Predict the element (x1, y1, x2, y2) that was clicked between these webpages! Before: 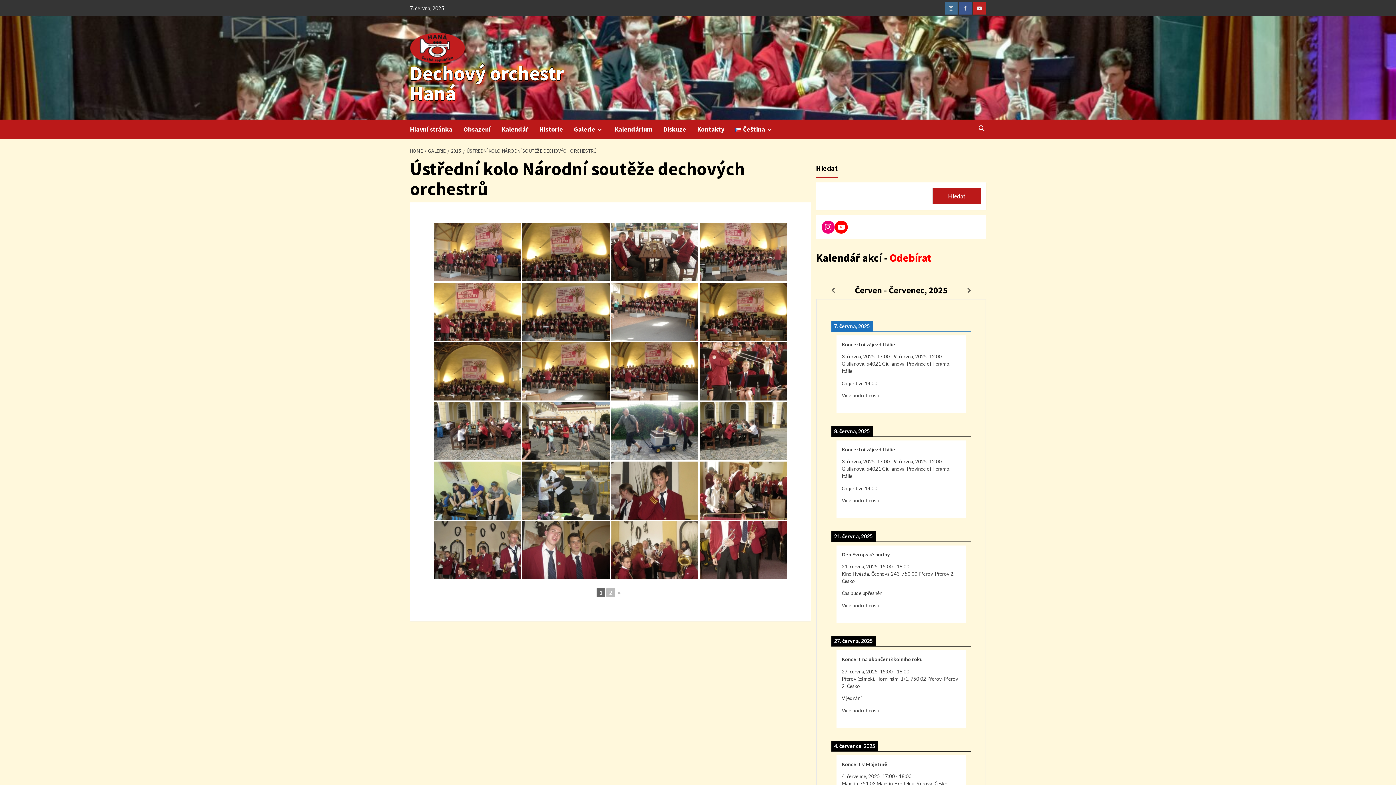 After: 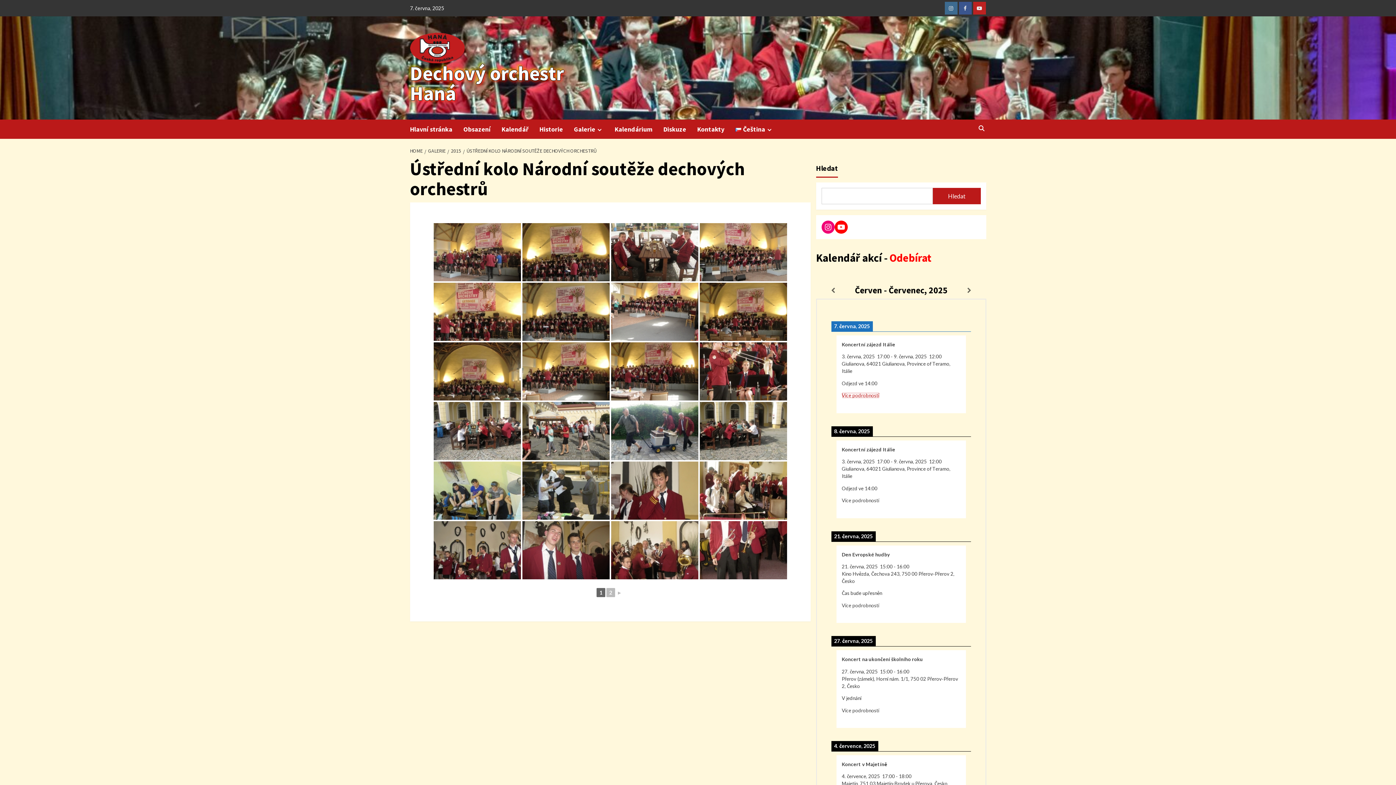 Action: label: Více podrobností bbox: (842, 392, 879, 398)